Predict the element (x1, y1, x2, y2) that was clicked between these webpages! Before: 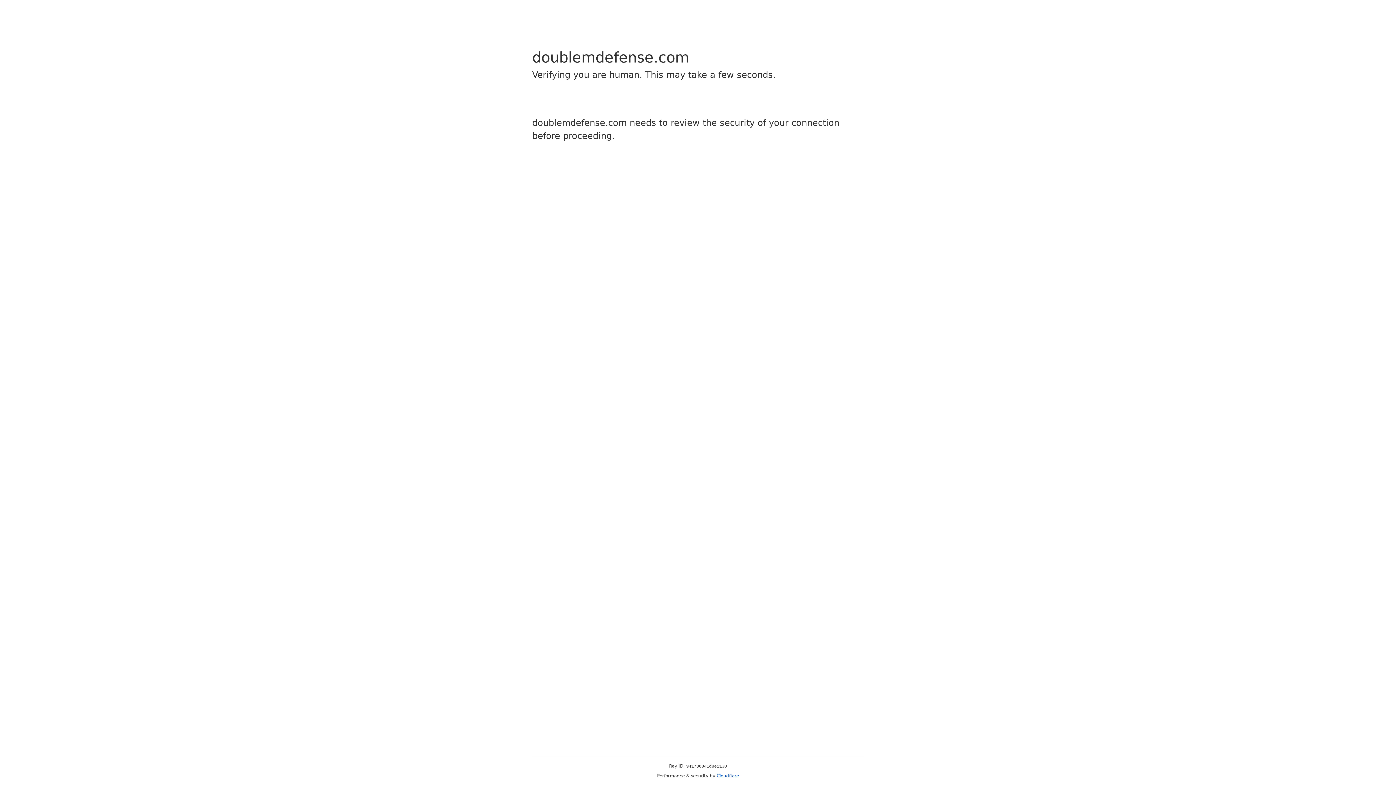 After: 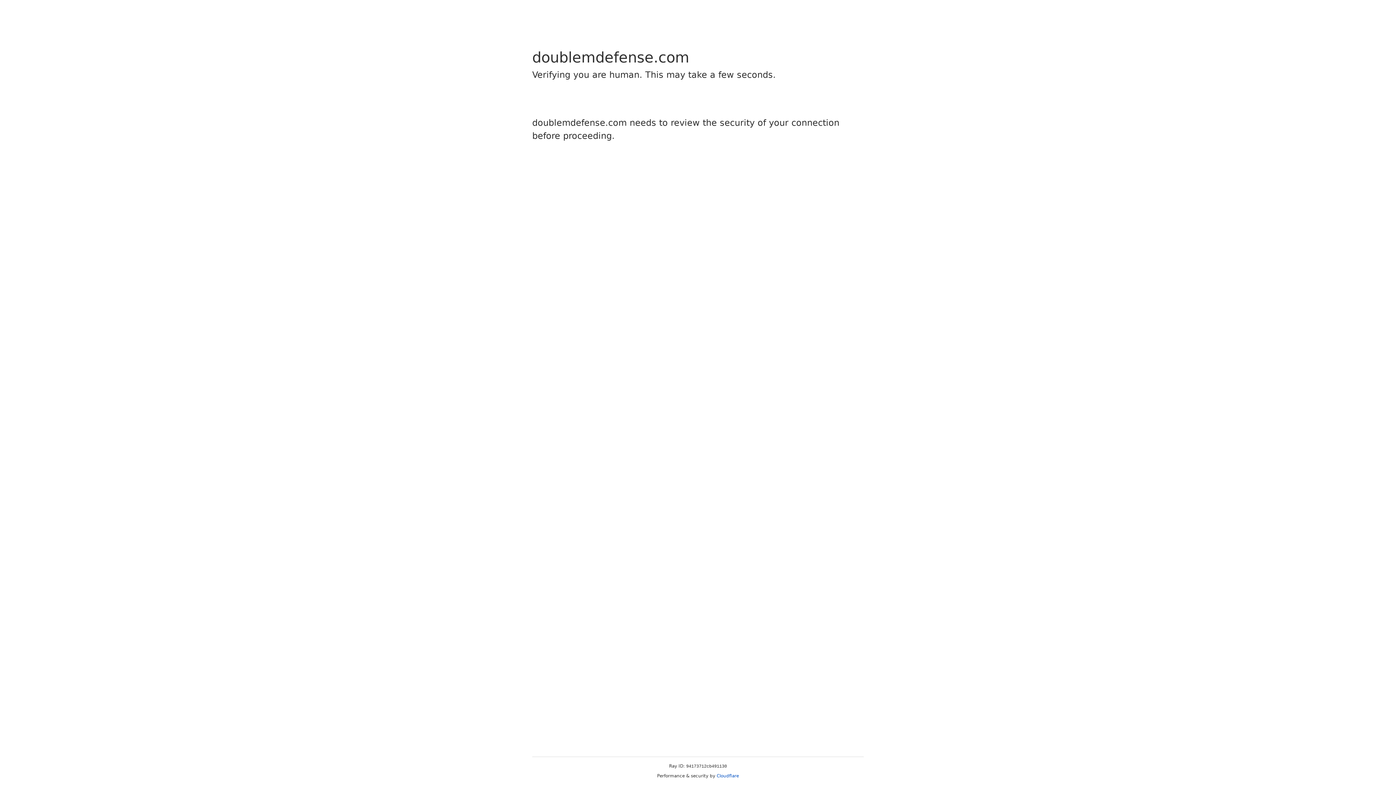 Action: label: Cloudflare bbox: (716, 773, 739, 778)